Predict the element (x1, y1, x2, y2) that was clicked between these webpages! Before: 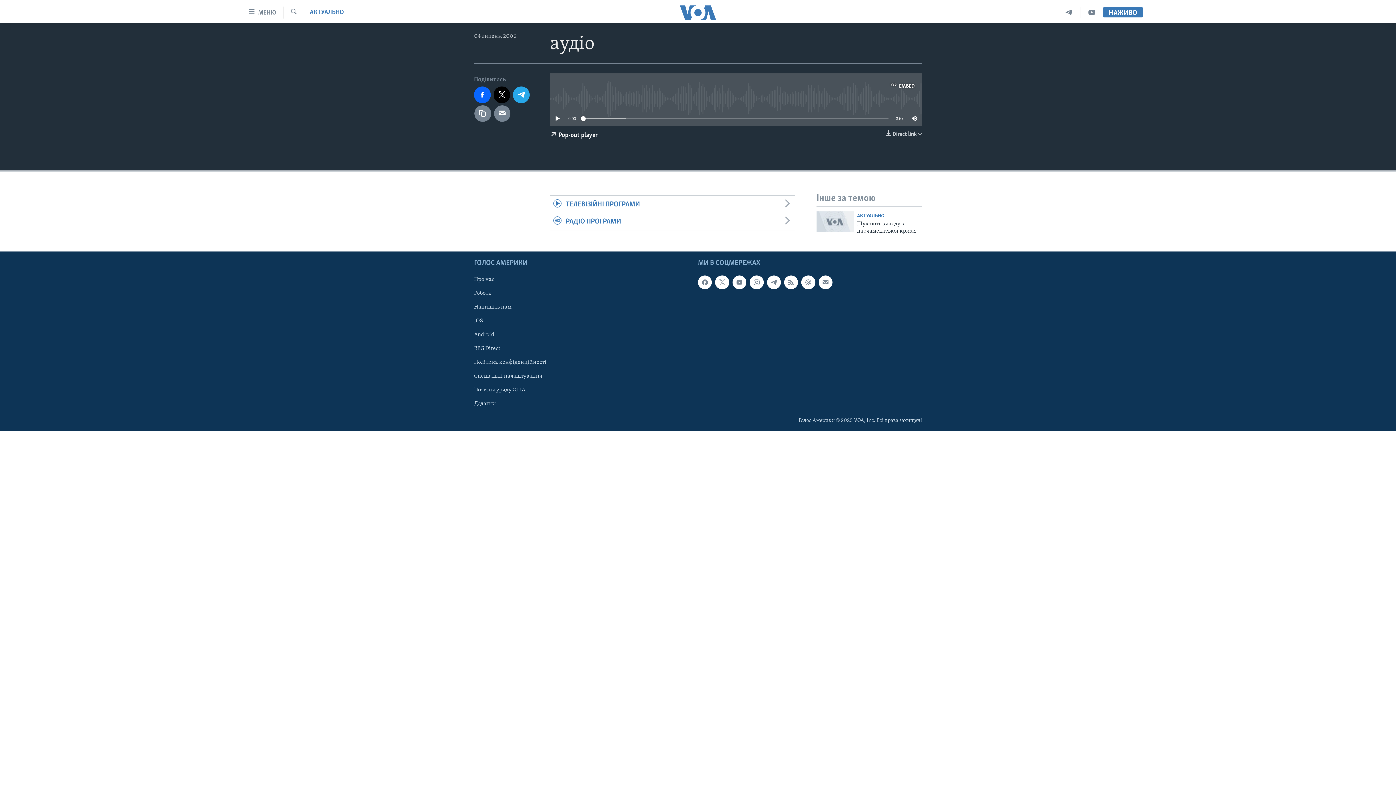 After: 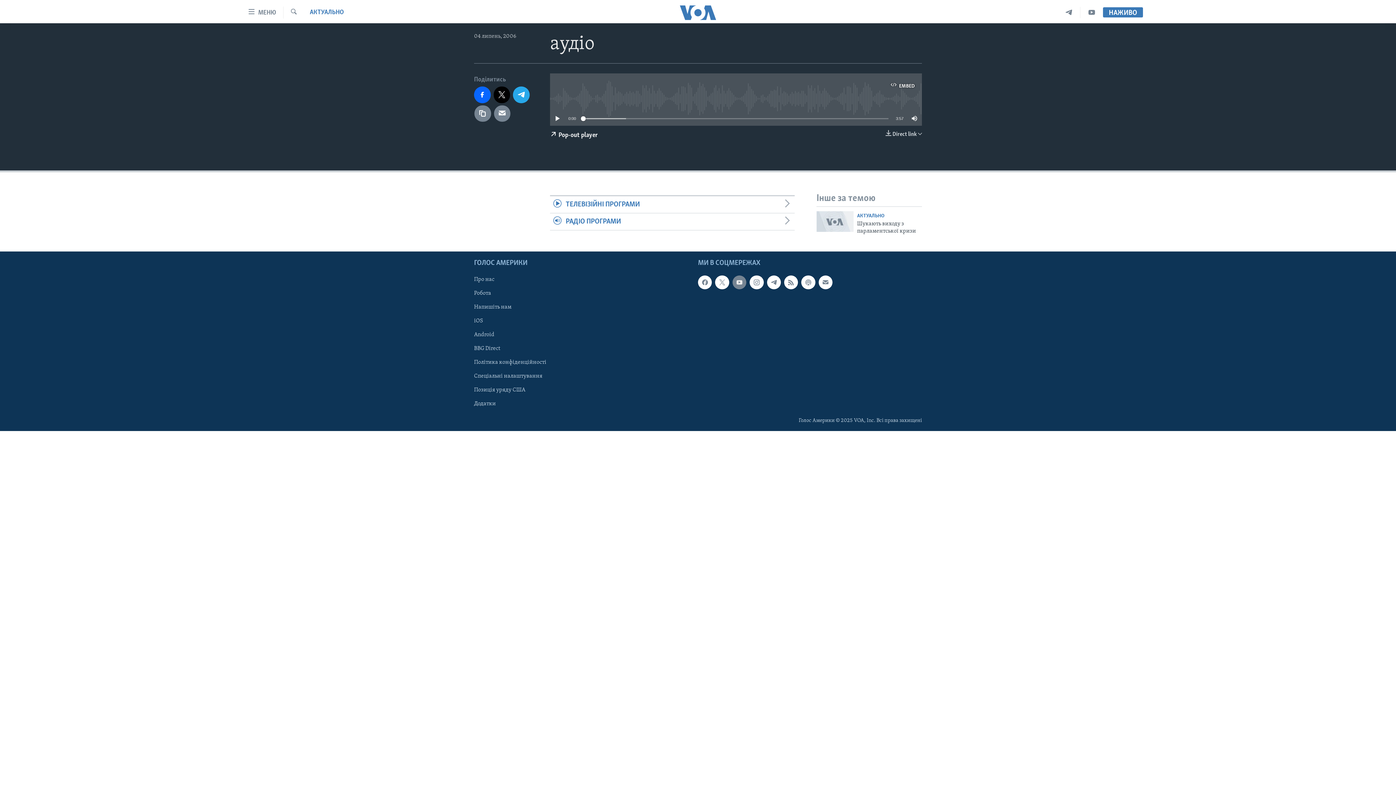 Action: bbox: (732, 275, 746, 289)